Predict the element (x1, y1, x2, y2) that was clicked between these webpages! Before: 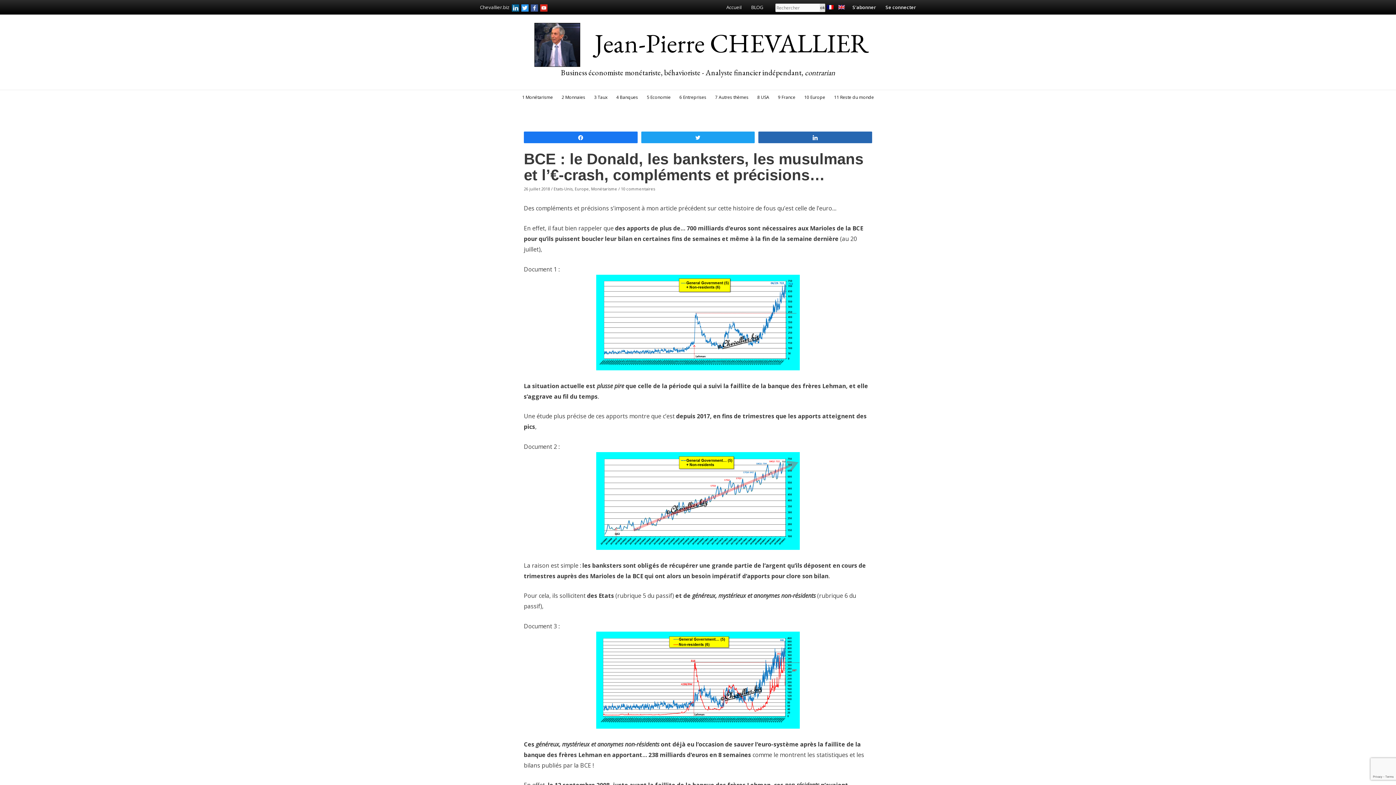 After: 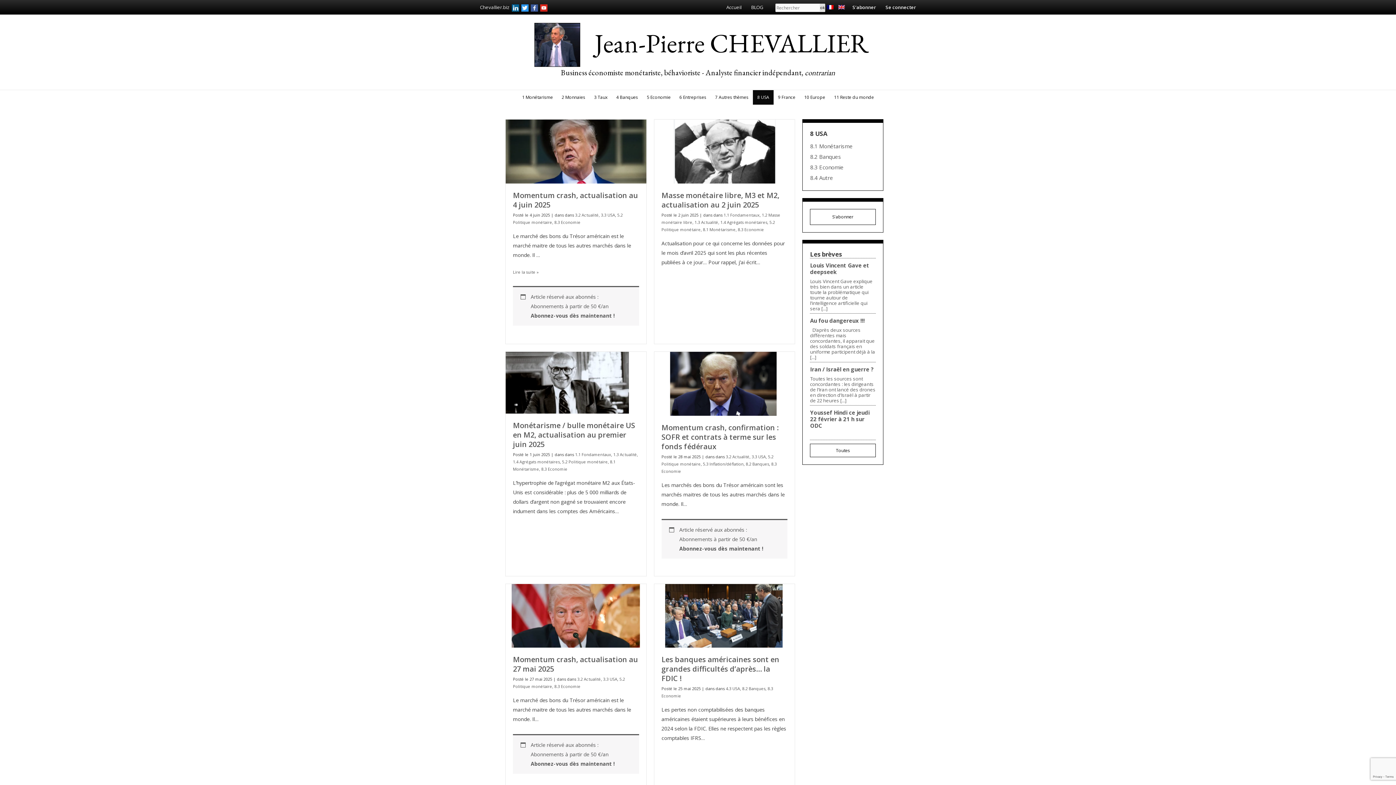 Action: bbox: (753, 90, 773, 104) label: 8 USA